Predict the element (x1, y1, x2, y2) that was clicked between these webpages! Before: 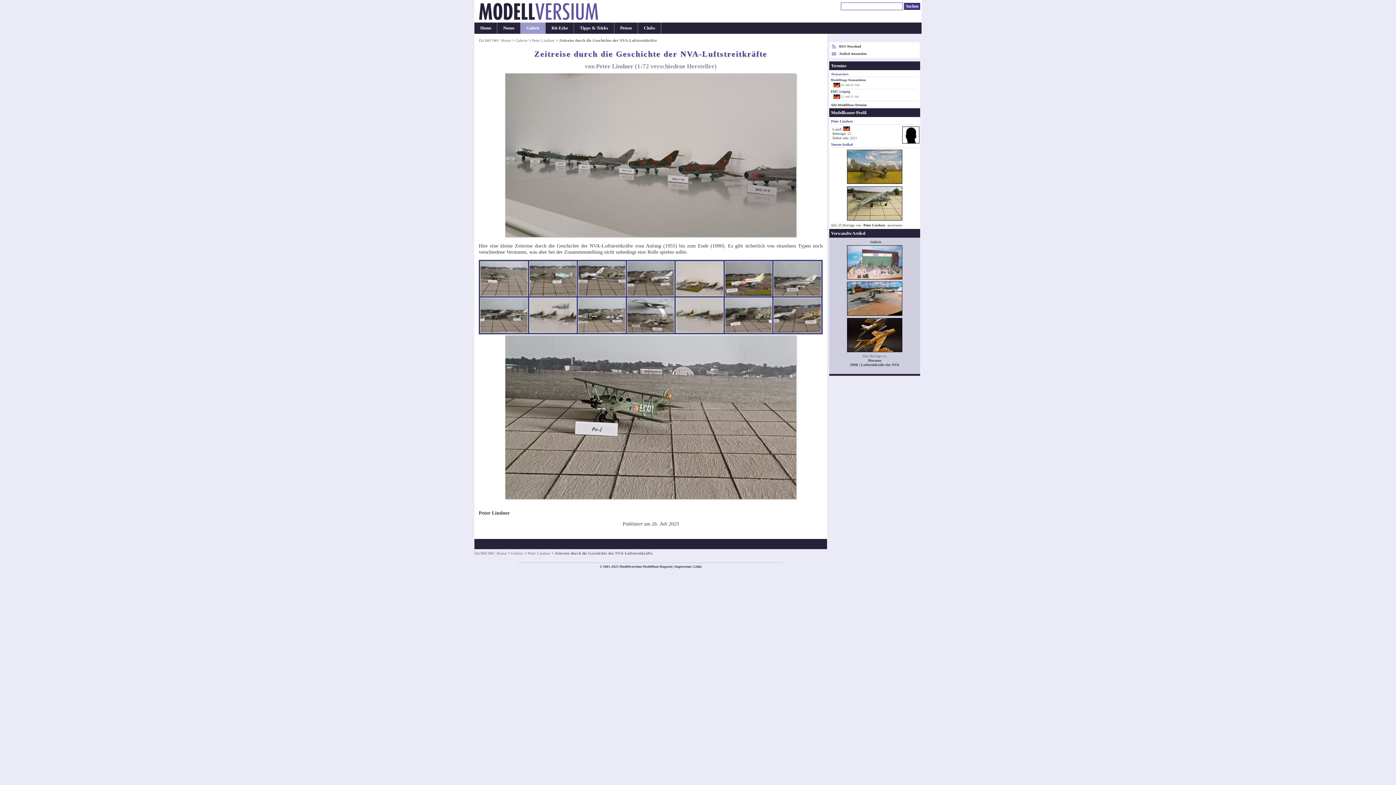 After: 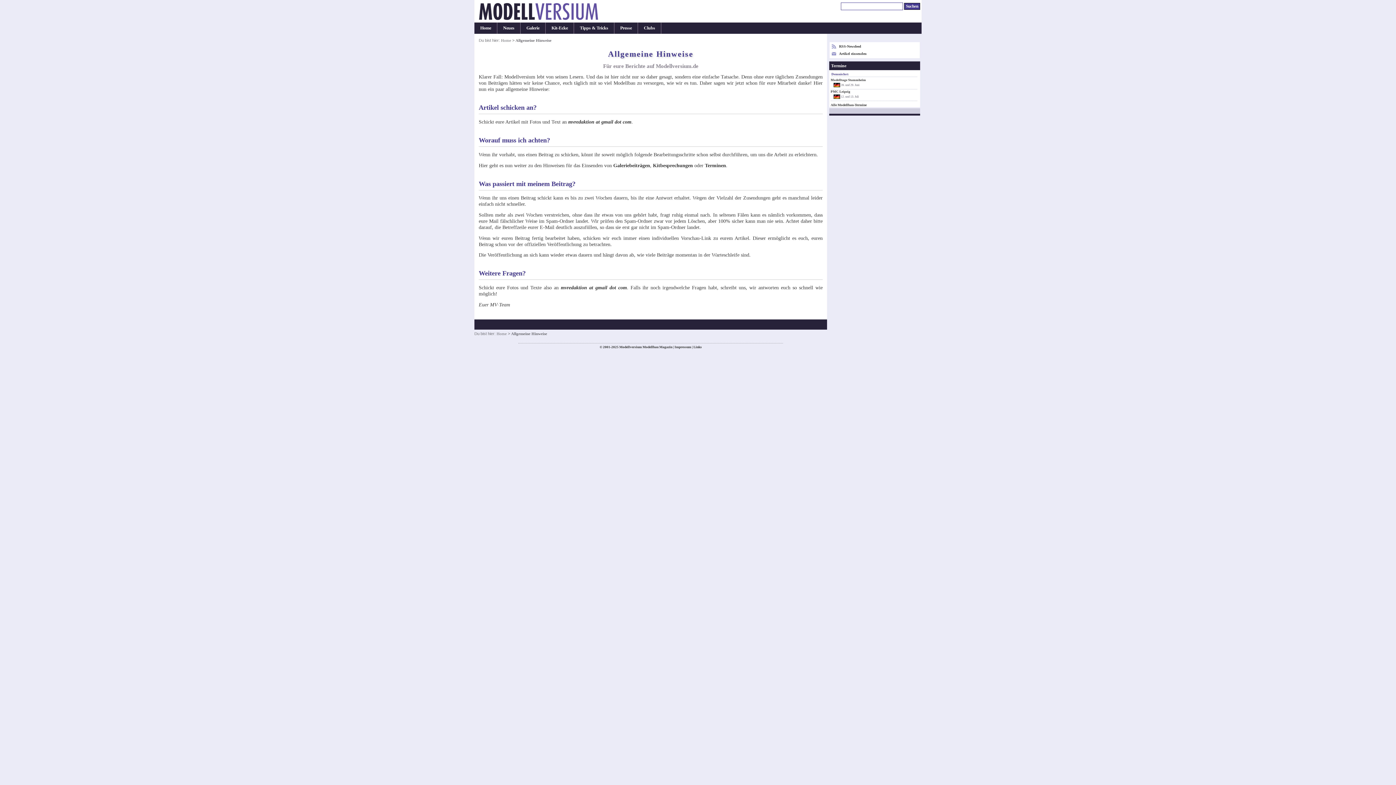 Action: label: Artikel einsenden bbox: (839, 51, 866, 55)